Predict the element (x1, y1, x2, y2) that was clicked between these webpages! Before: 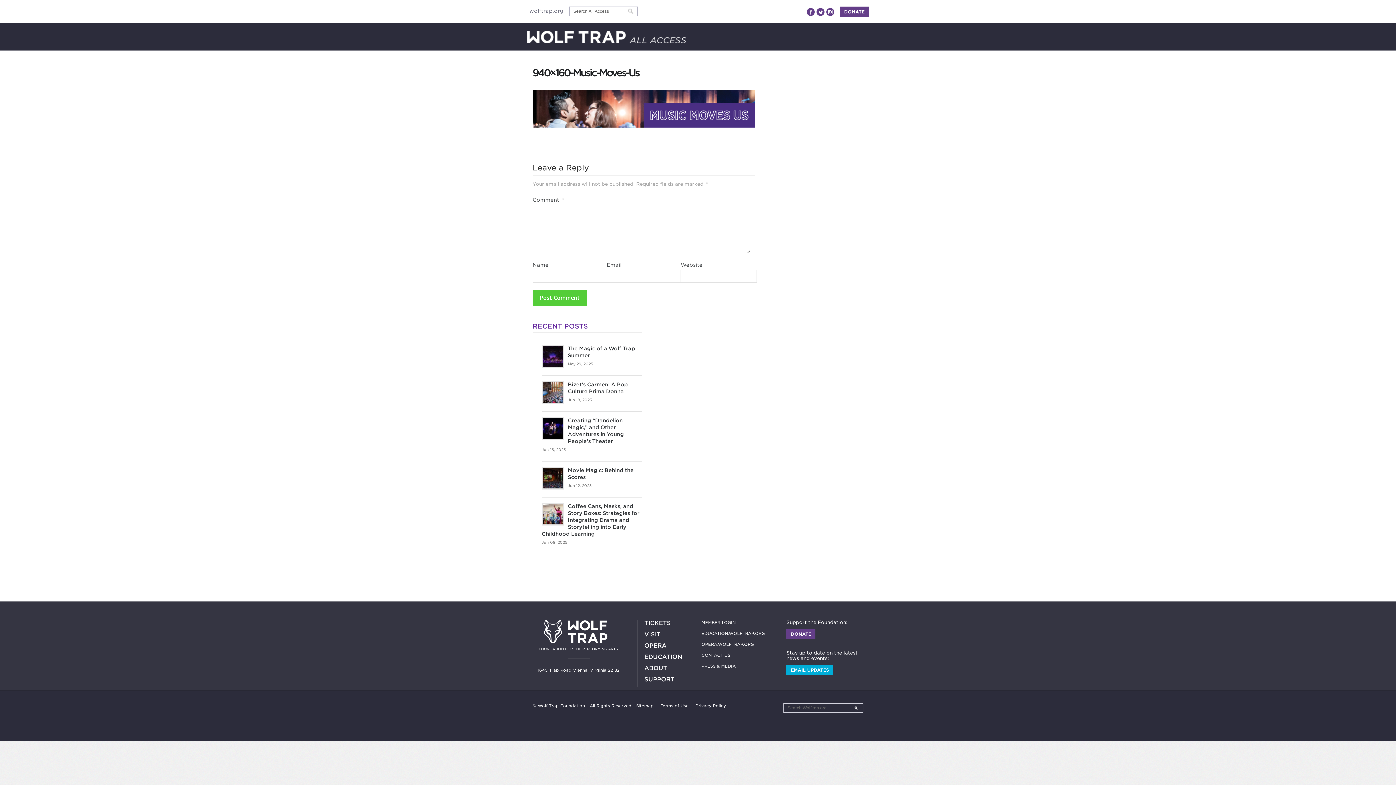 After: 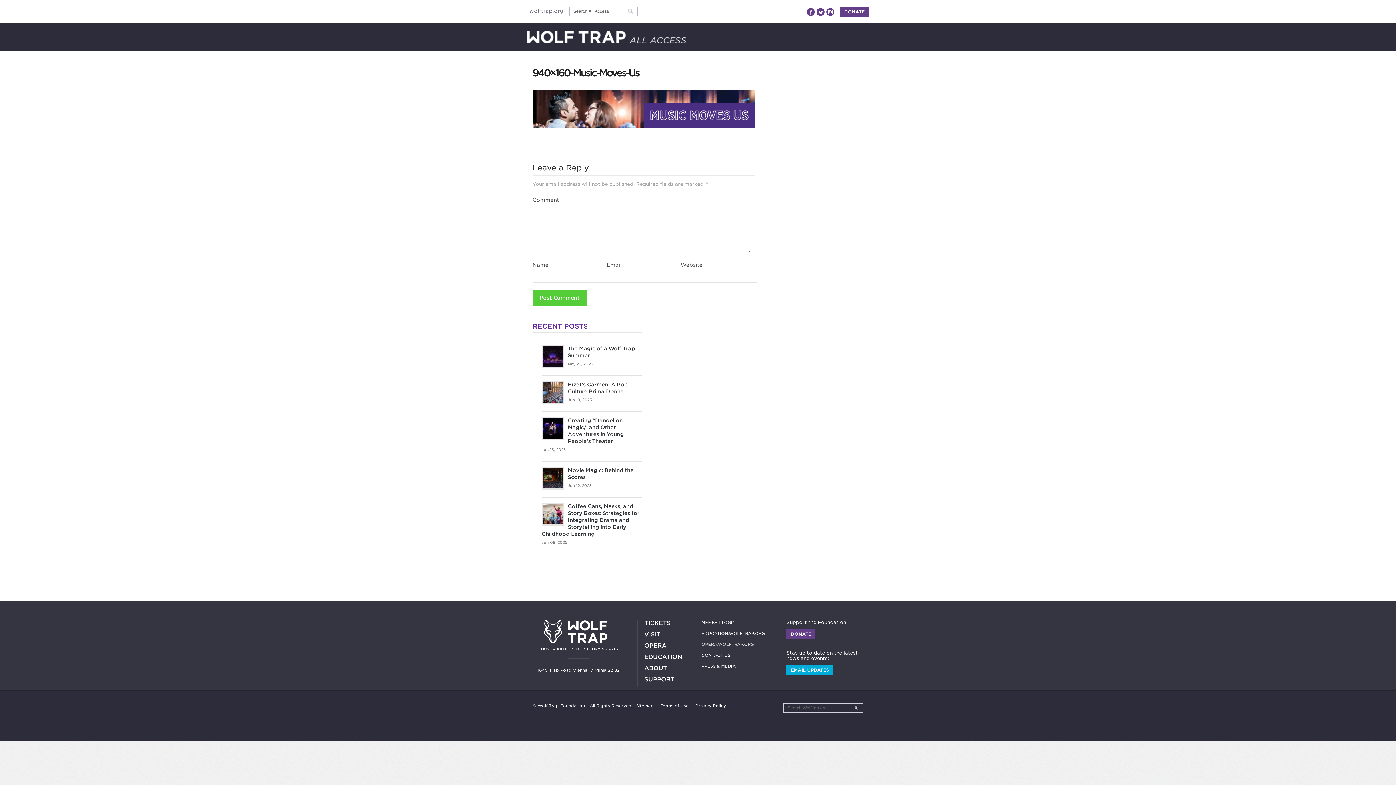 Action: bbox: (701, 642, 754, 647) label: OPERA.WOLFTRAP.ORG